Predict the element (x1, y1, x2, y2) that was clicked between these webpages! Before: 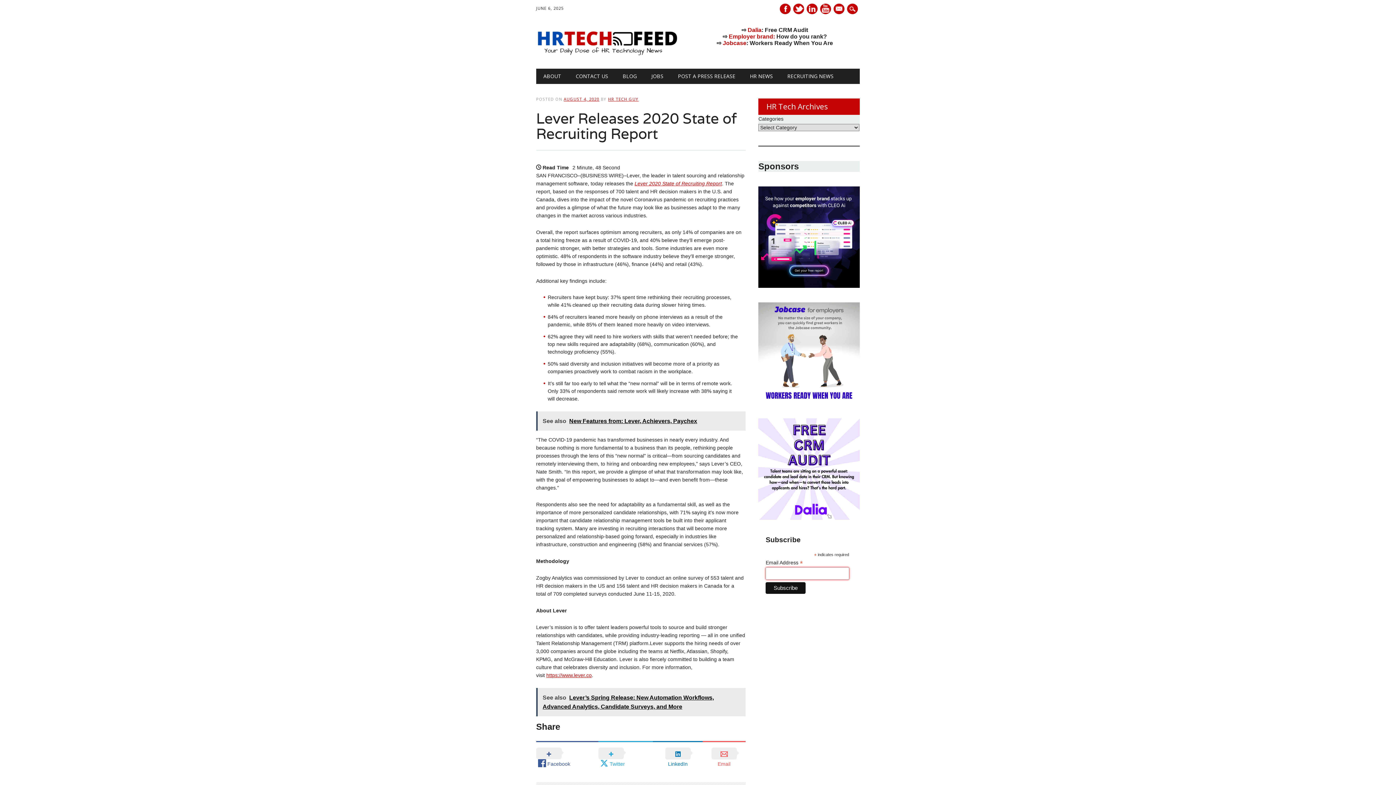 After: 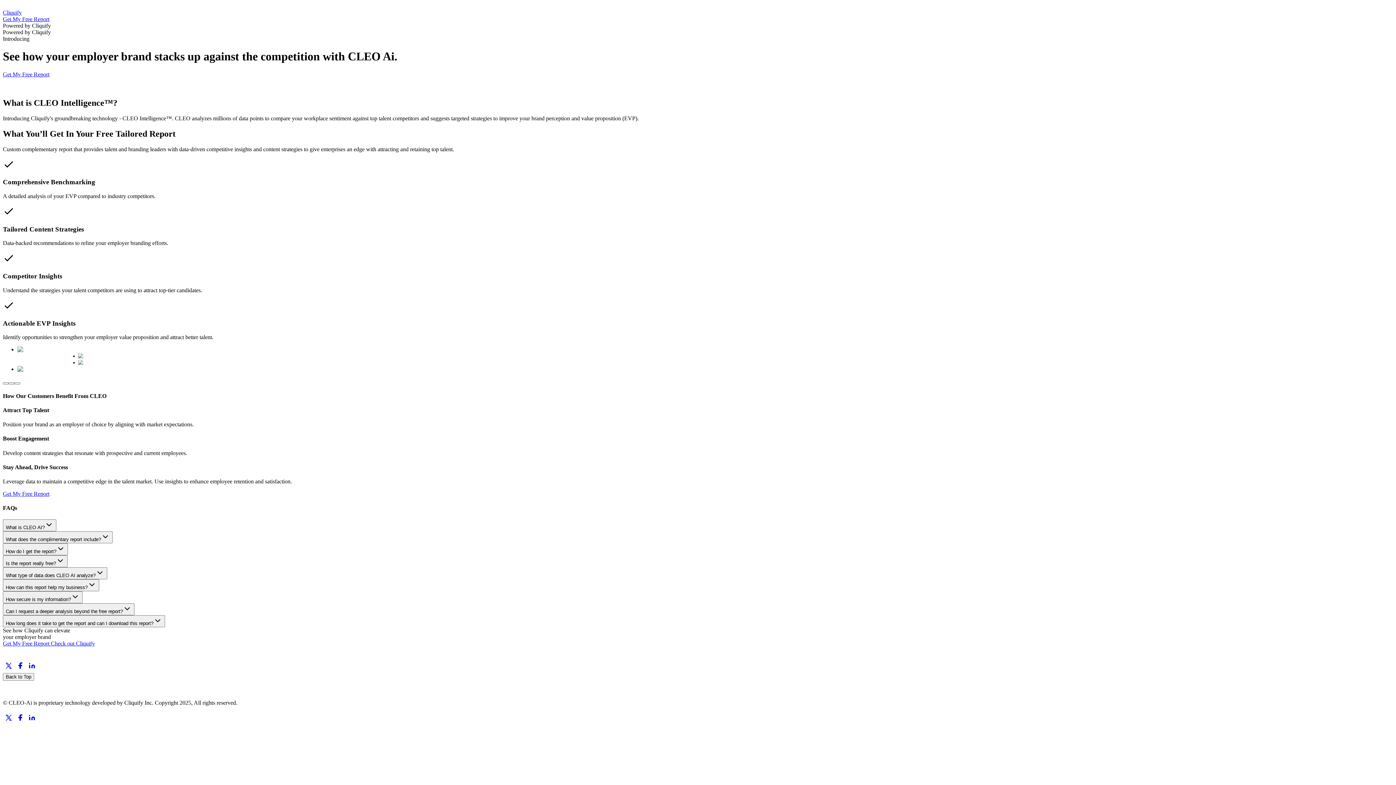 Action: bbox: (758, 186, 860, 287)